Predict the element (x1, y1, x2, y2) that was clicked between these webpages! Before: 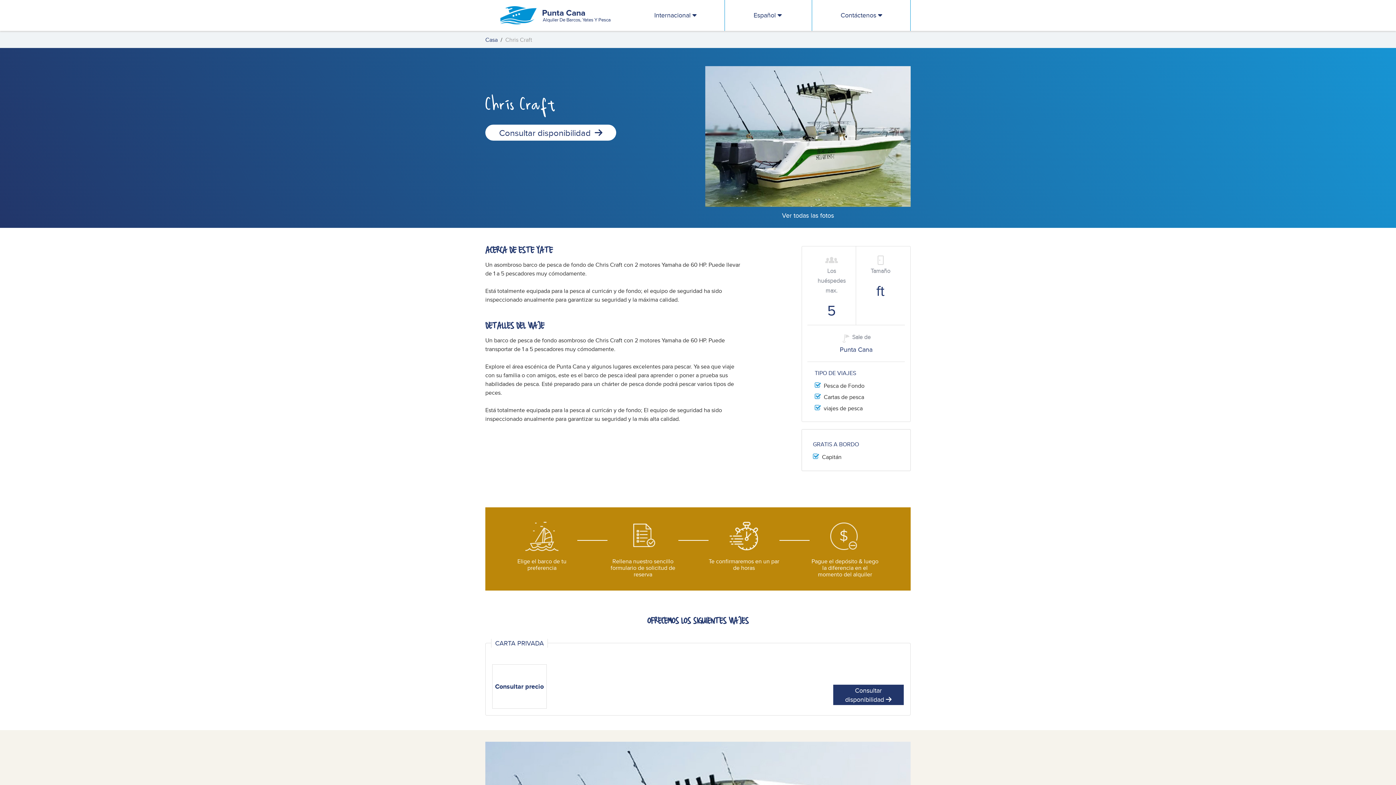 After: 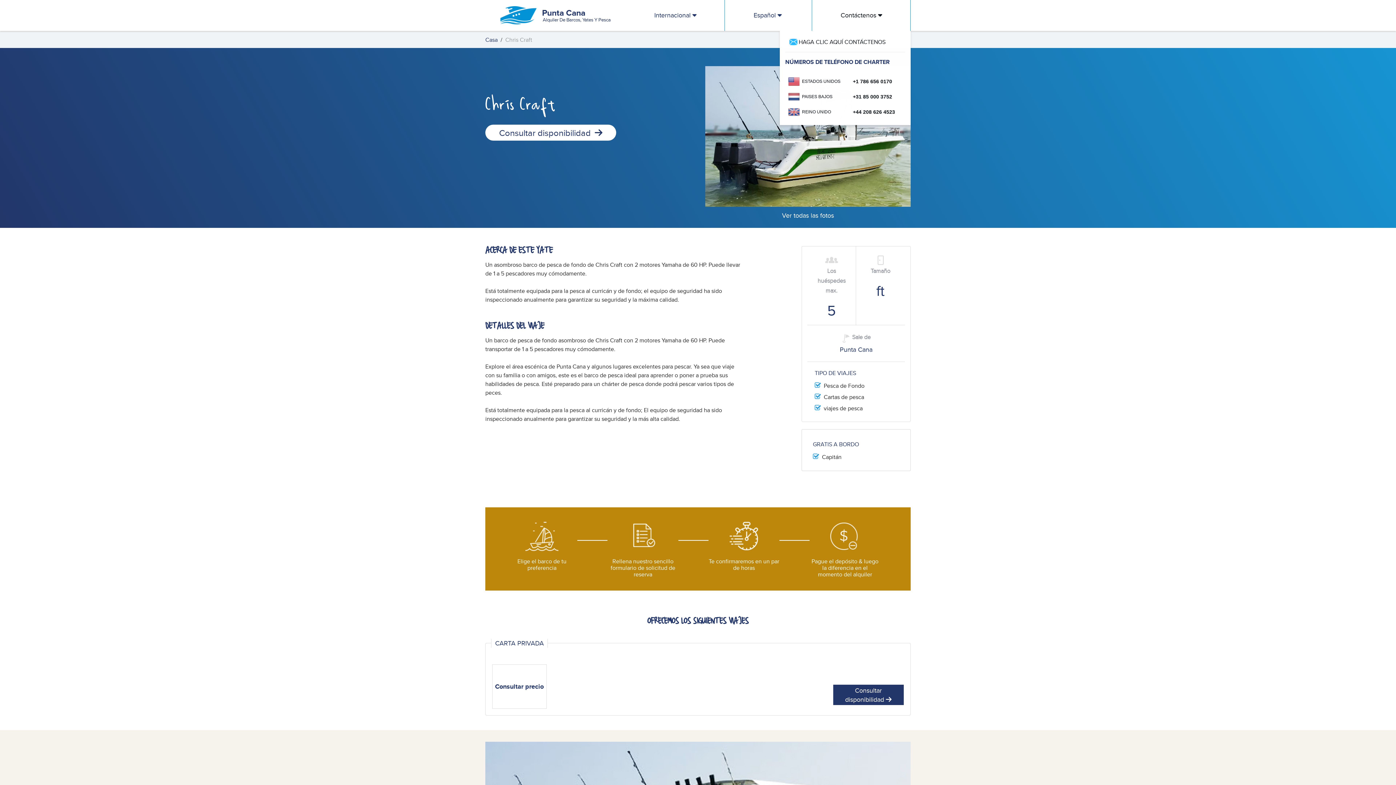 Action: label: Contáctenos  bbox: (812, 0, 910, 30)